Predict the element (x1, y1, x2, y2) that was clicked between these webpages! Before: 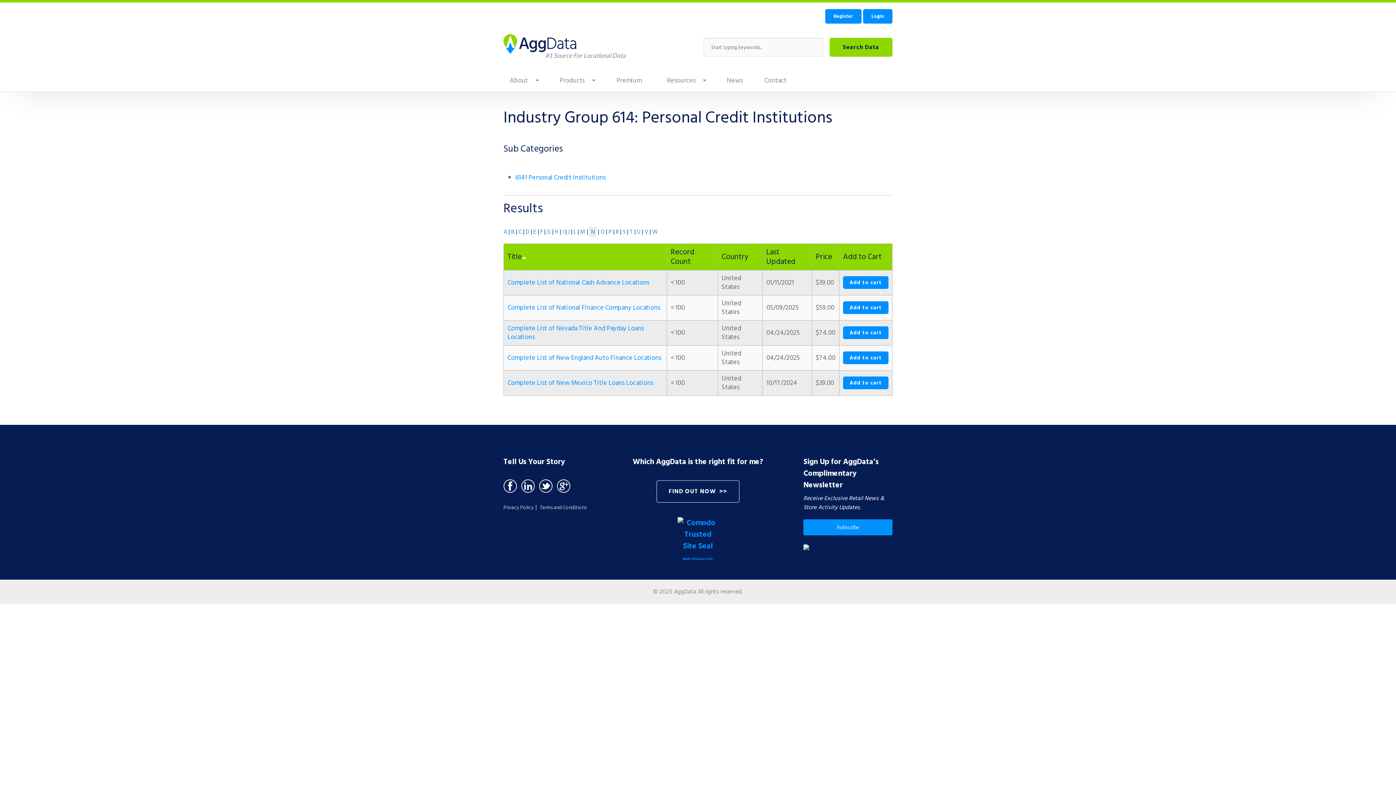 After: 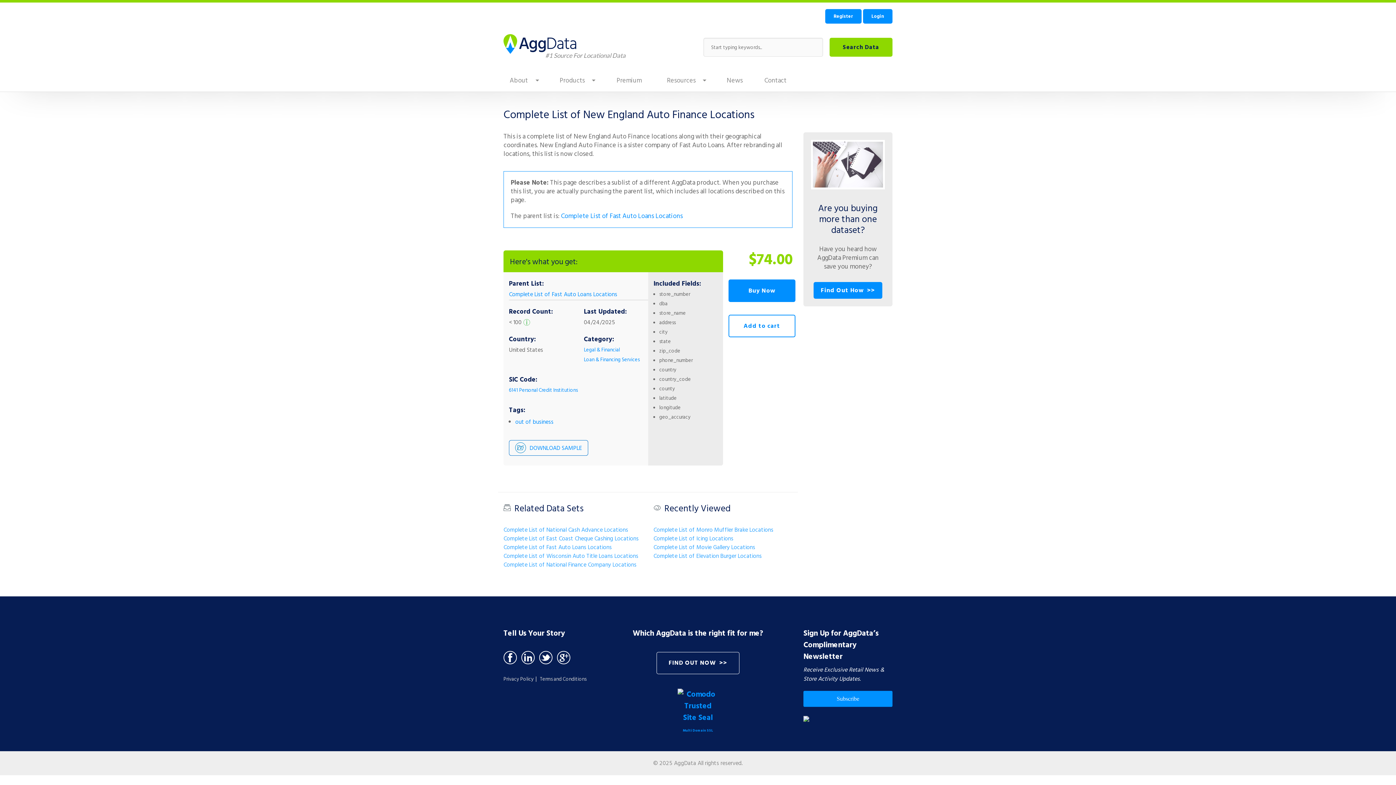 Action: label: Complete List of New England Auto Finance Locations bbox: (507, 352, 661, 363)